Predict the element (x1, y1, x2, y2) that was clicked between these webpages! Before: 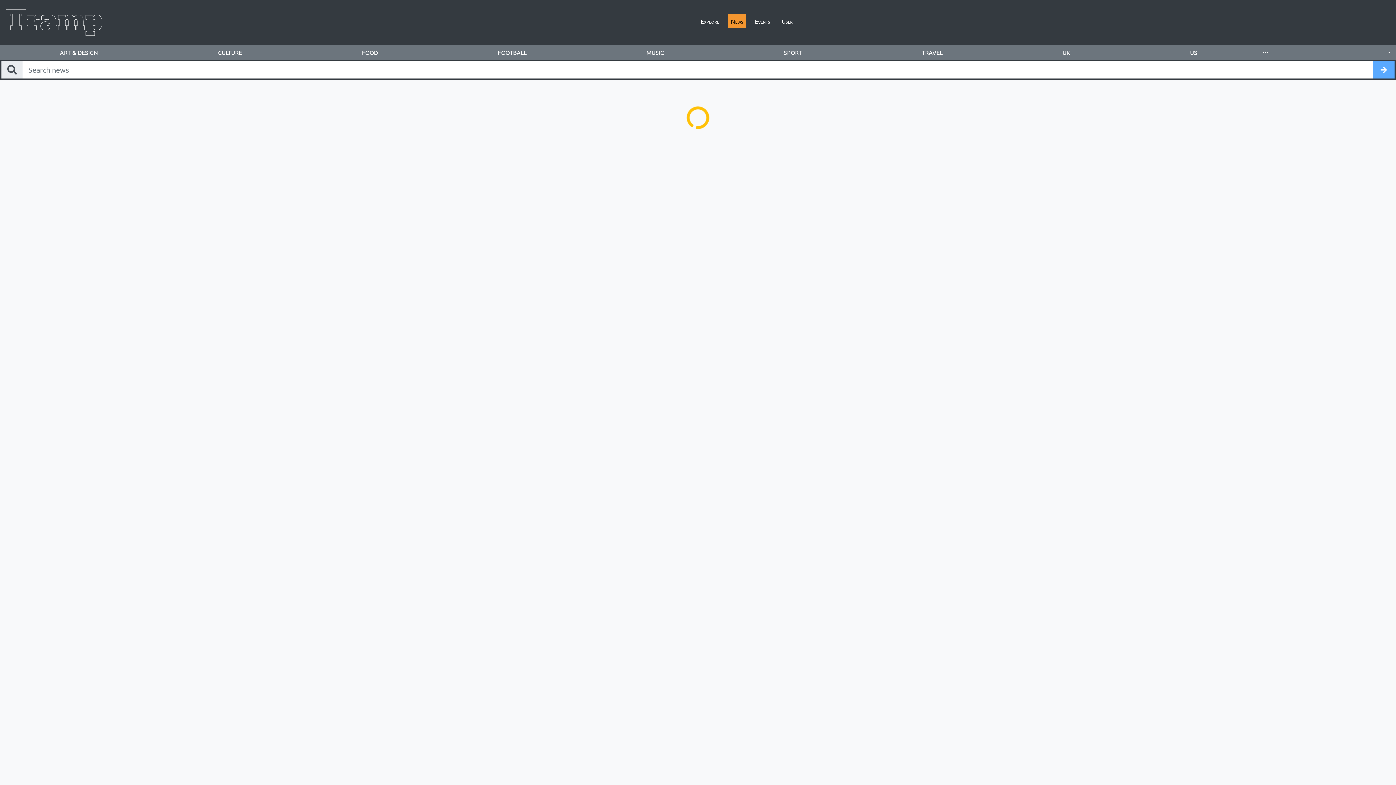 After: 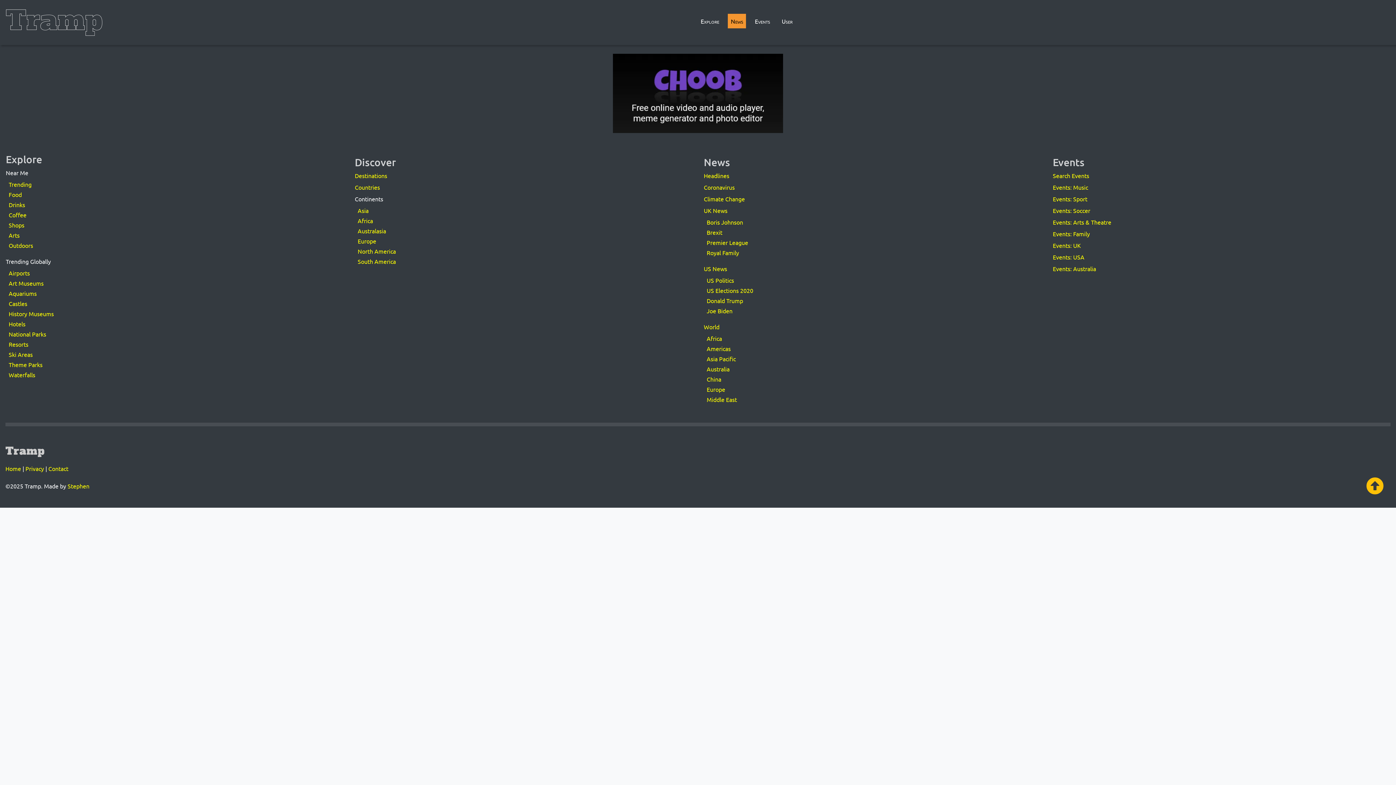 Action: label: US bbox: (1130, 45, 1257, 59)